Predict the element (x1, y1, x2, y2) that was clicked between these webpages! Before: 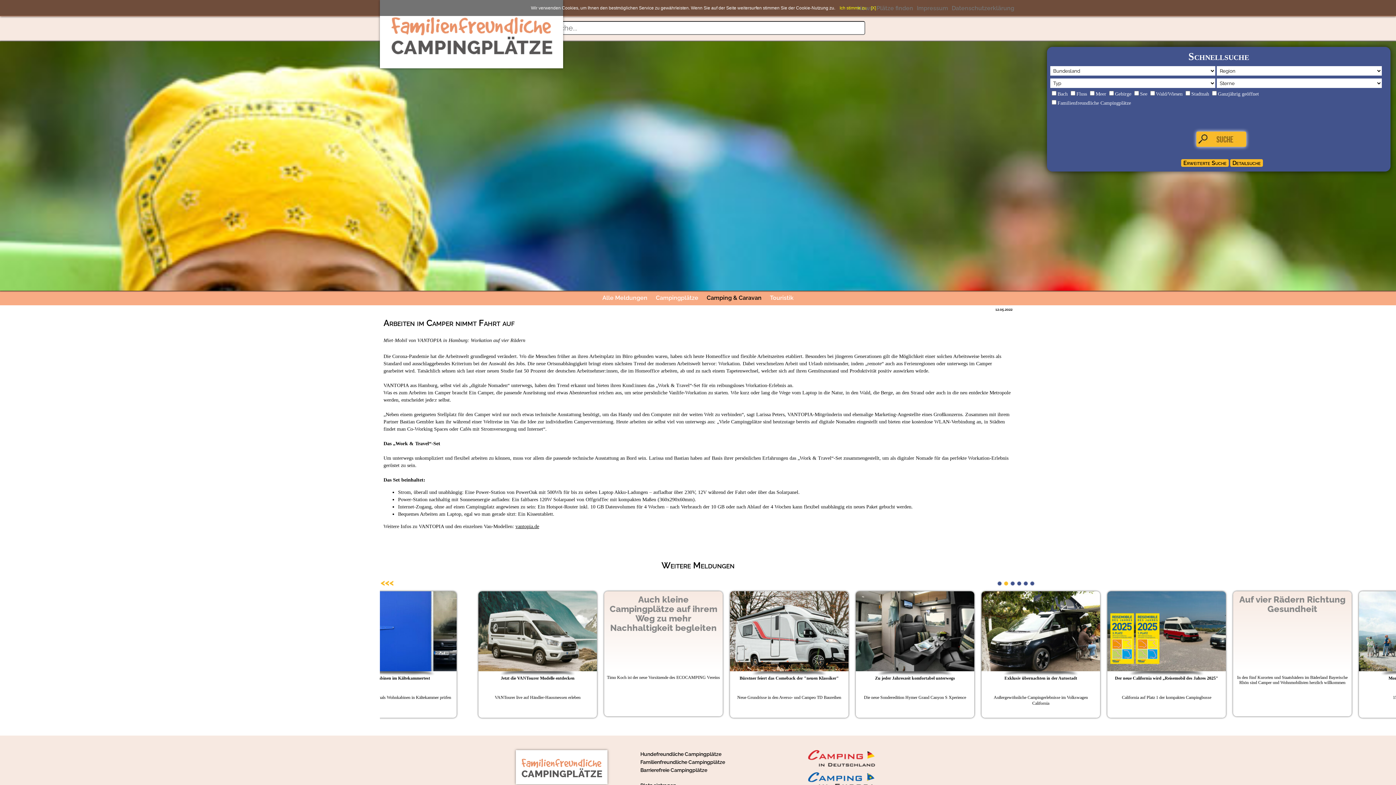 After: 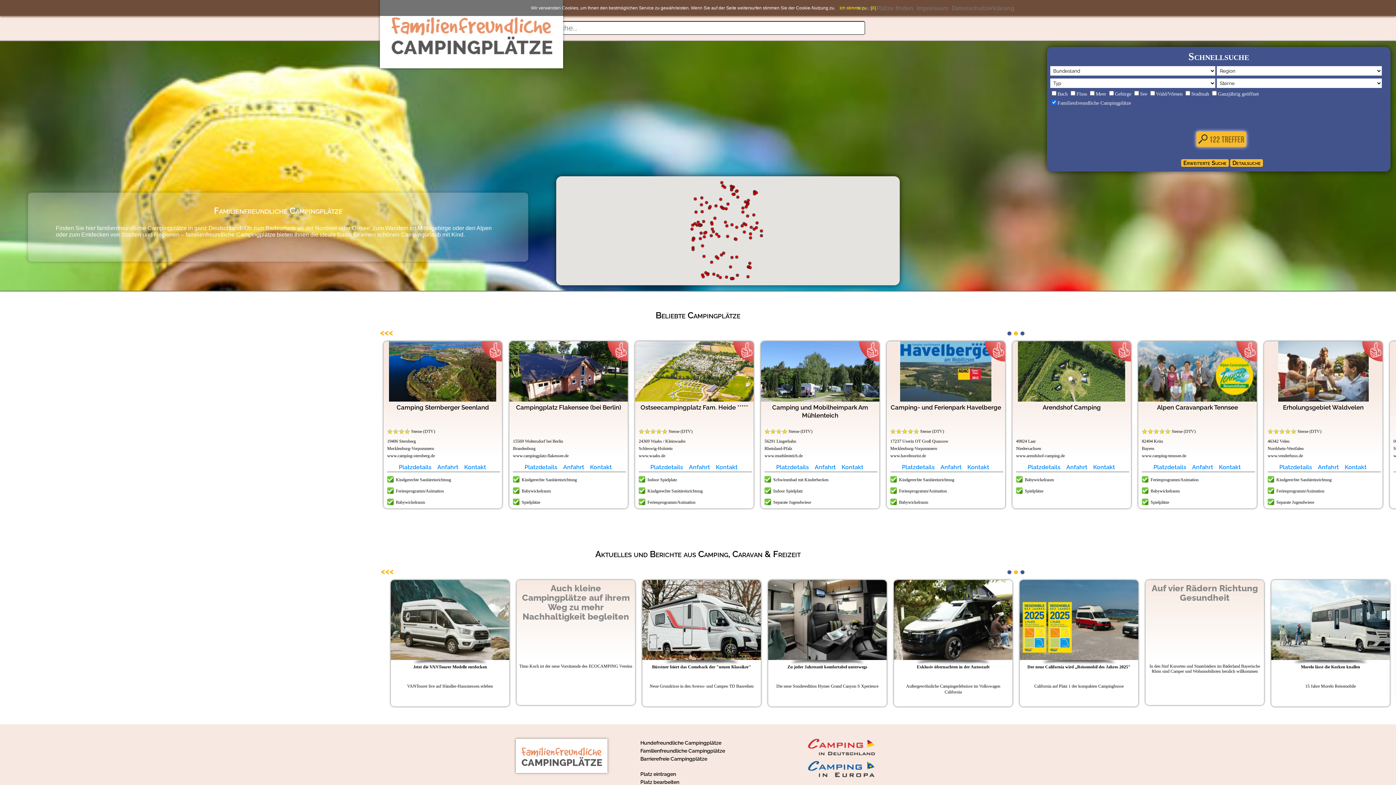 Action: label: Familienfreundliche Campingplätze bbox: (636, 758, 761, 766)